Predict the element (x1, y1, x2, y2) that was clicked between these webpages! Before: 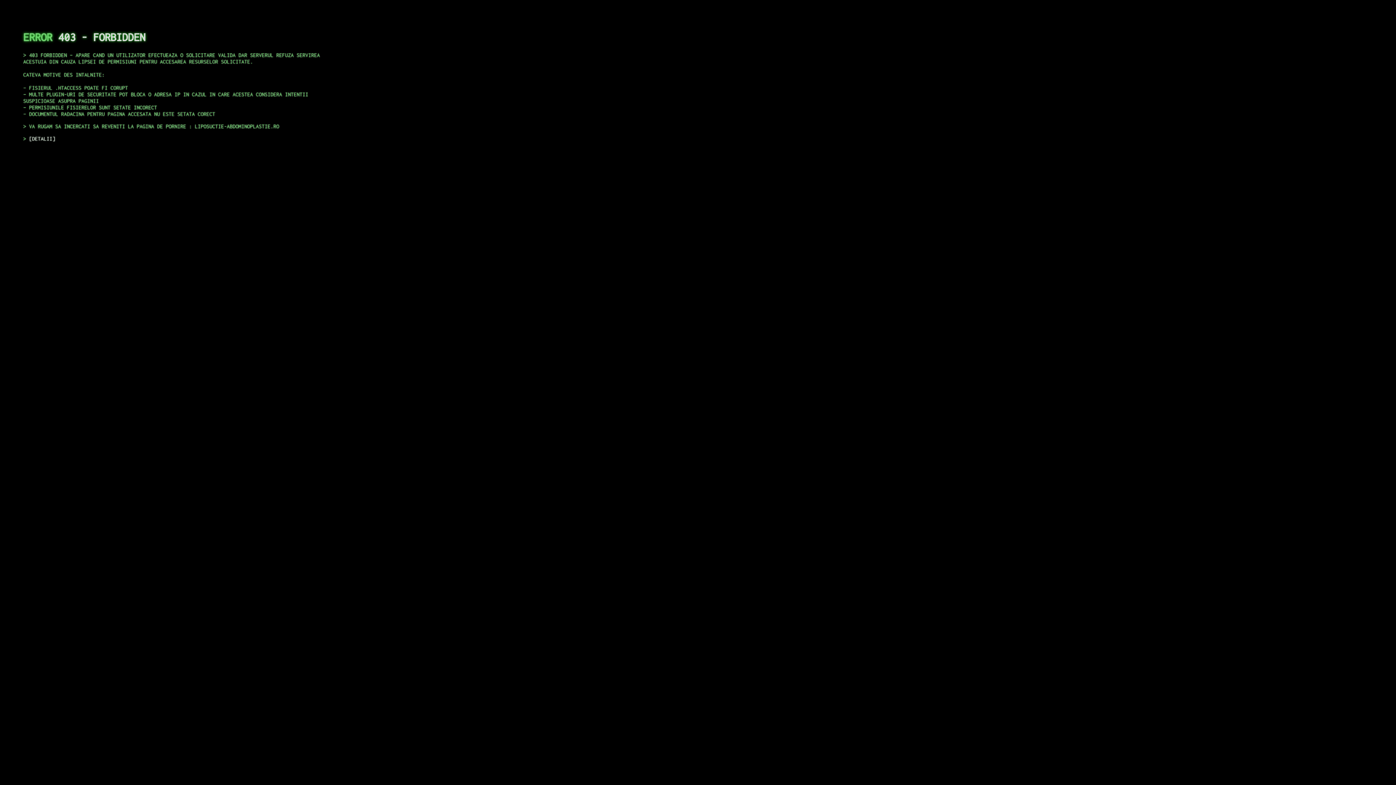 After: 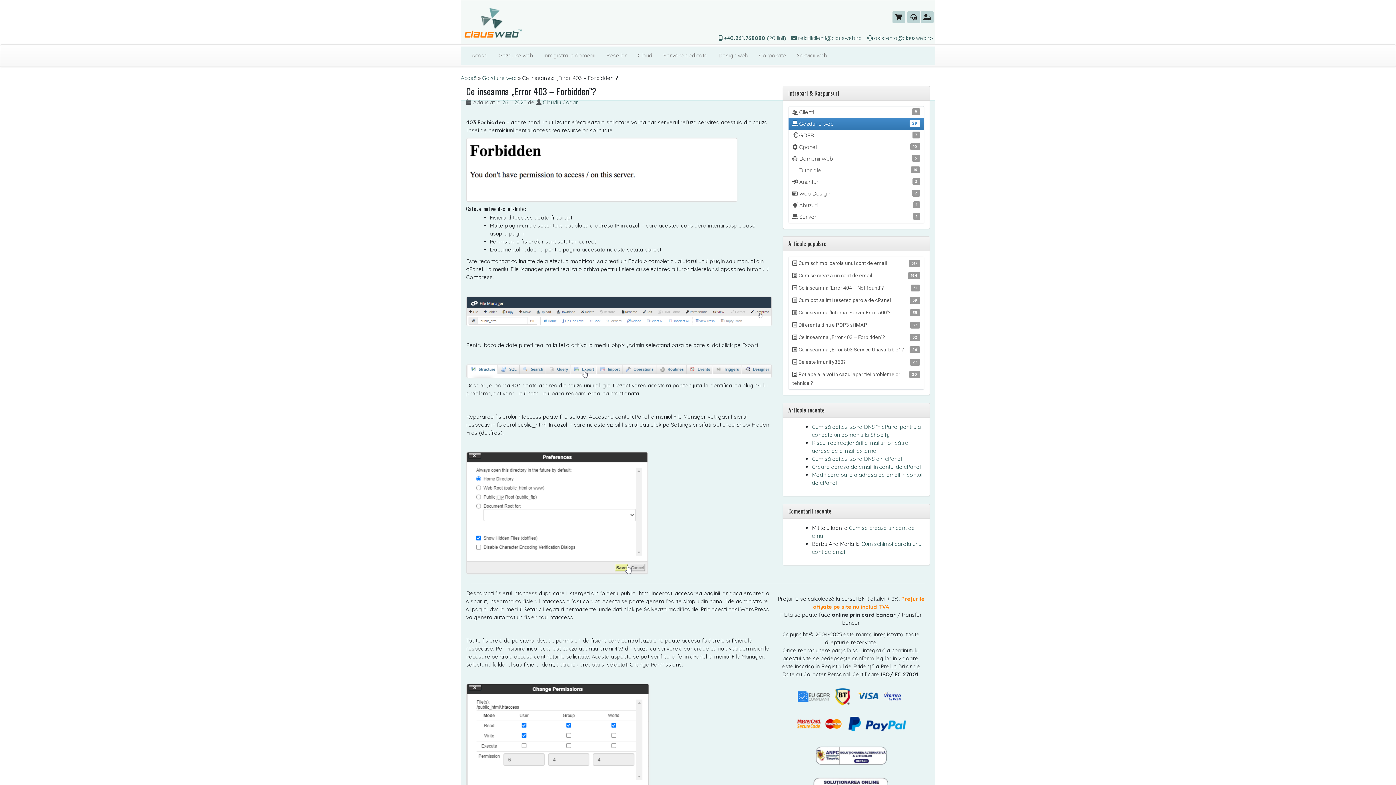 Action: bbox: (29, 135, 55, 141) label: DETALII